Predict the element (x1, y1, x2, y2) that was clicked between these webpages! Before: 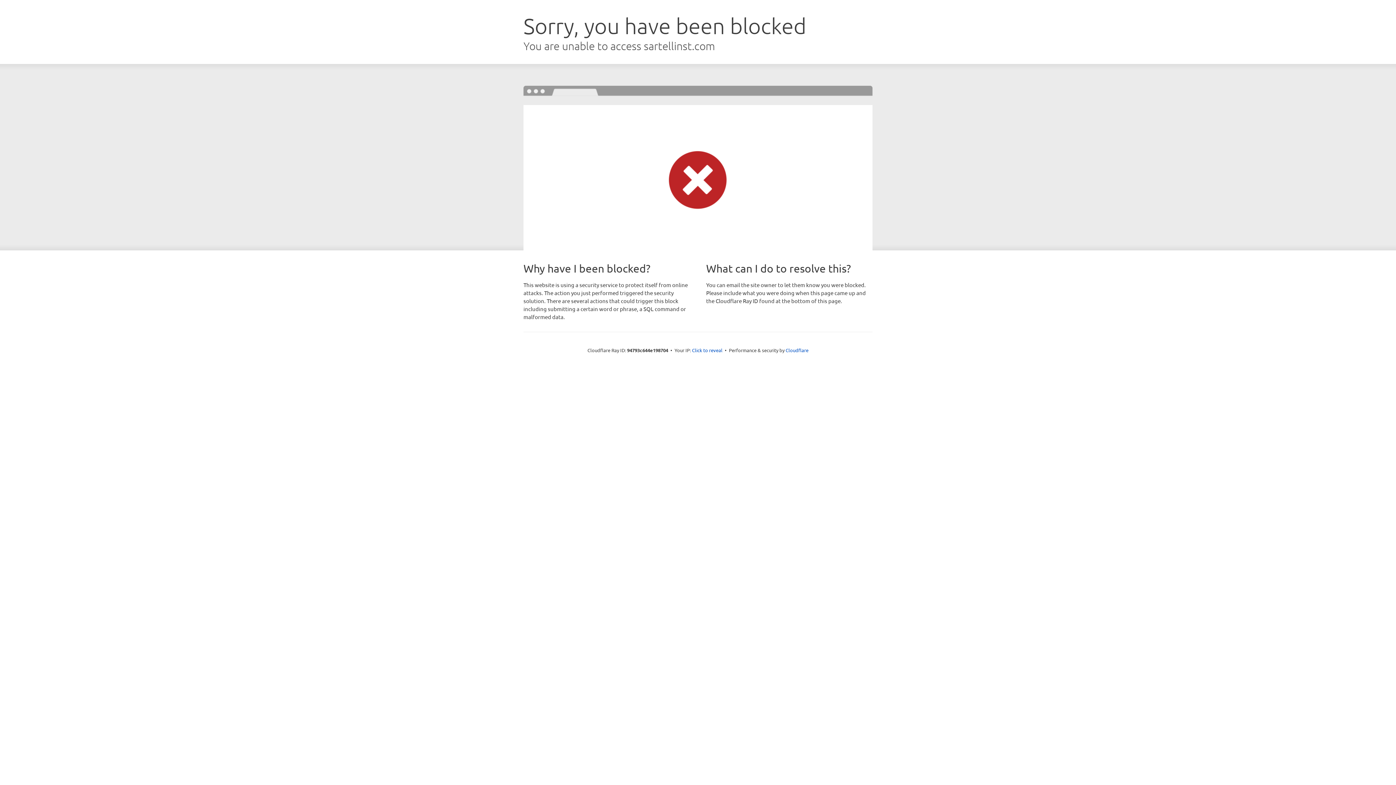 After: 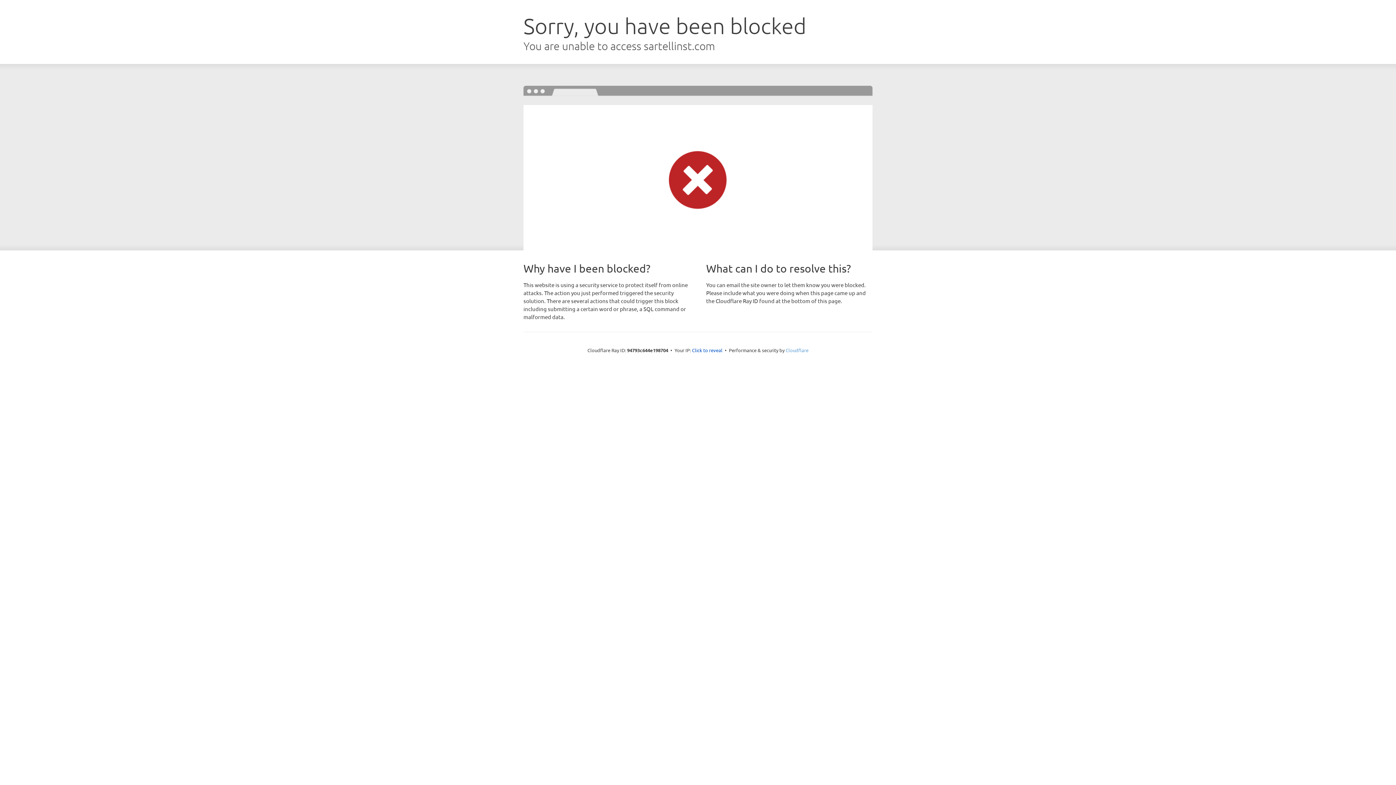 Action: label: Cloudflare bbox: (785, 347, 808, 353)